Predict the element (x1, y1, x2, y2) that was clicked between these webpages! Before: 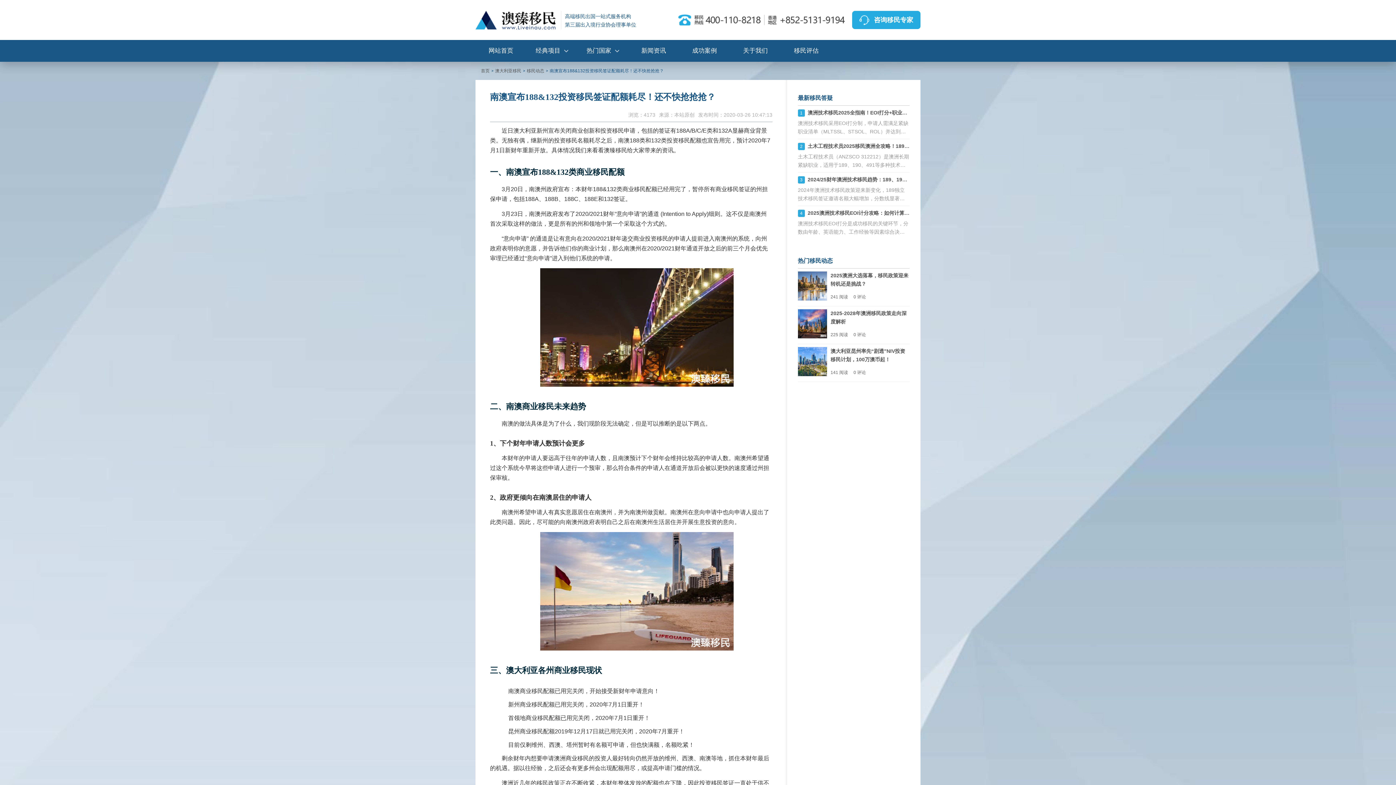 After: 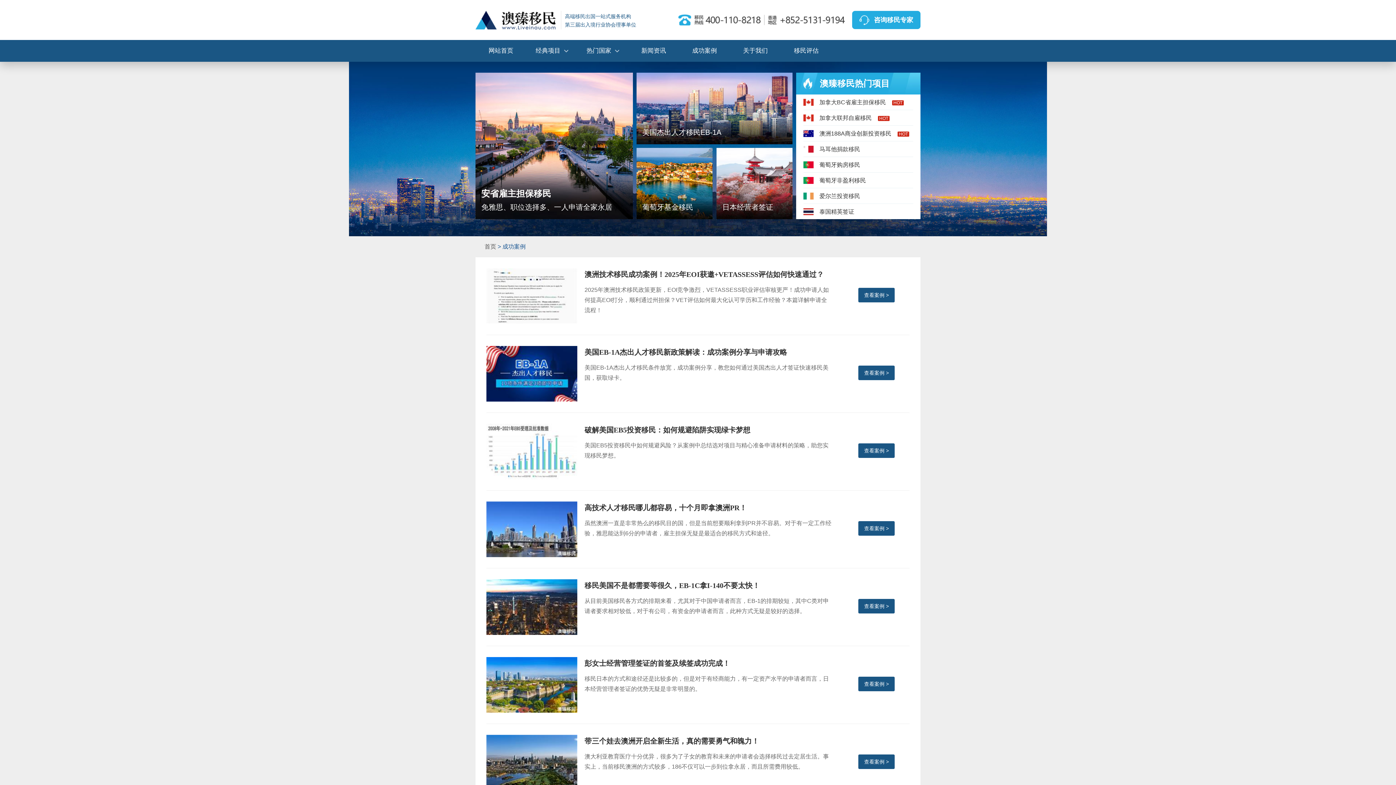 Action: label: 成功案例 bbox: (679, 40, 730, 61)